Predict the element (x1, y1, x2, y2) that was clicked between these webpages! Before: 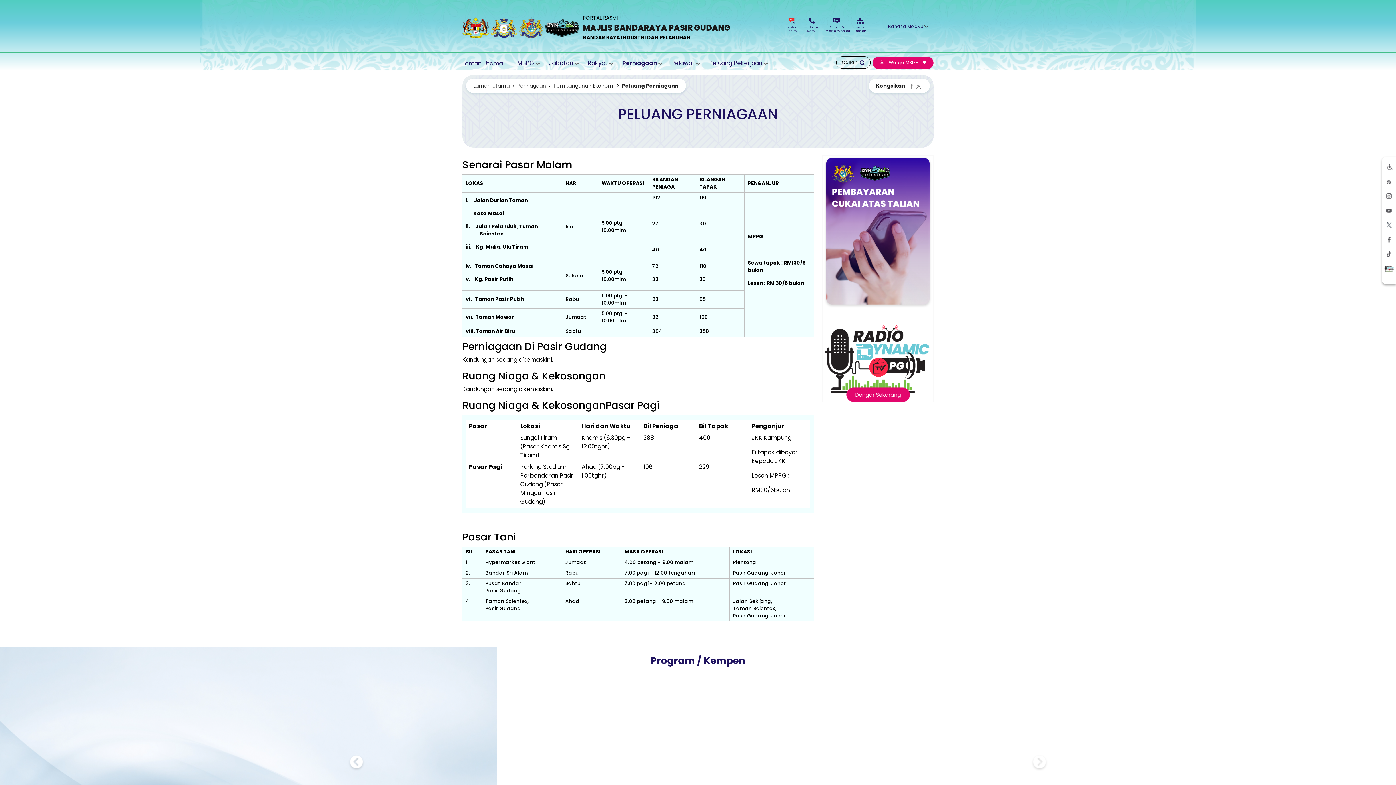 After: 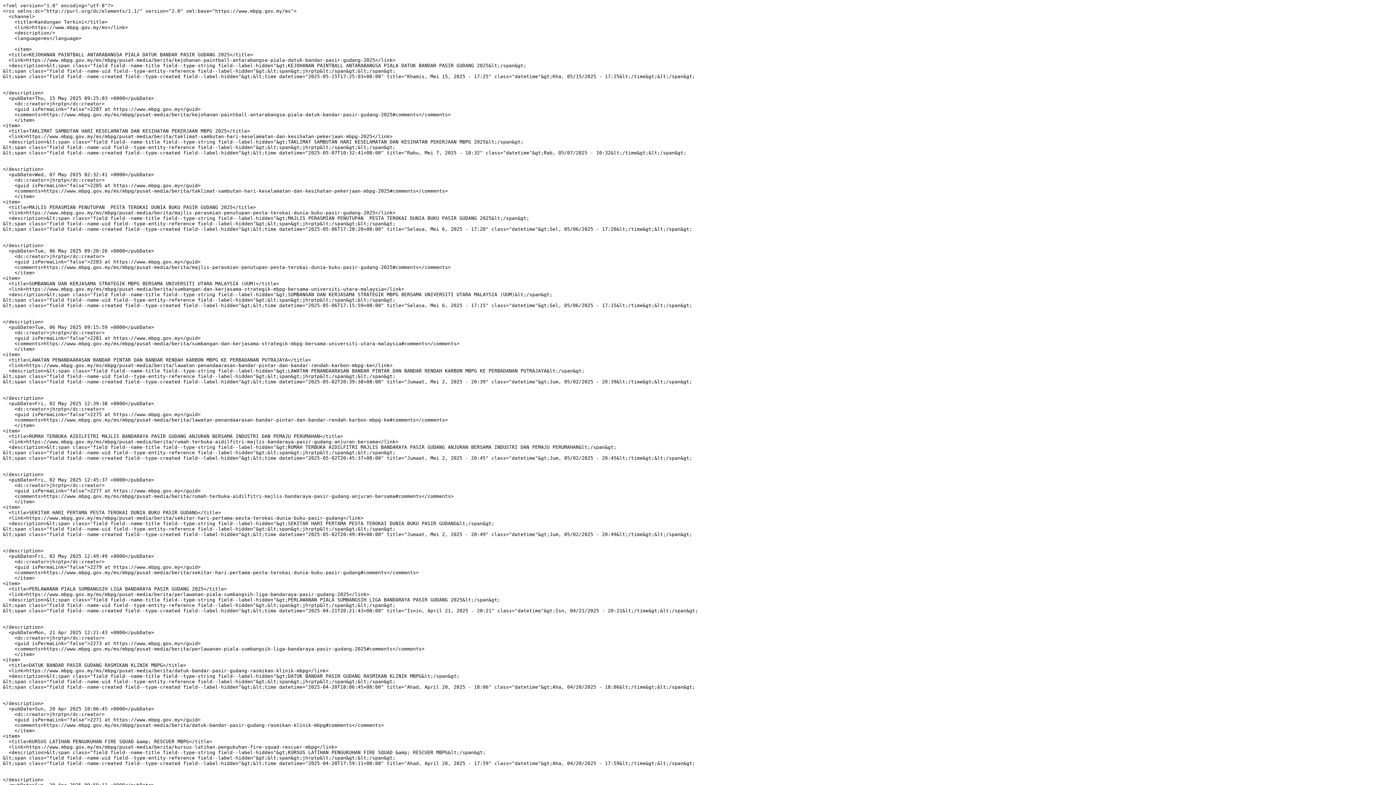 Action: bbox: (1382, 174, 1396, 188)